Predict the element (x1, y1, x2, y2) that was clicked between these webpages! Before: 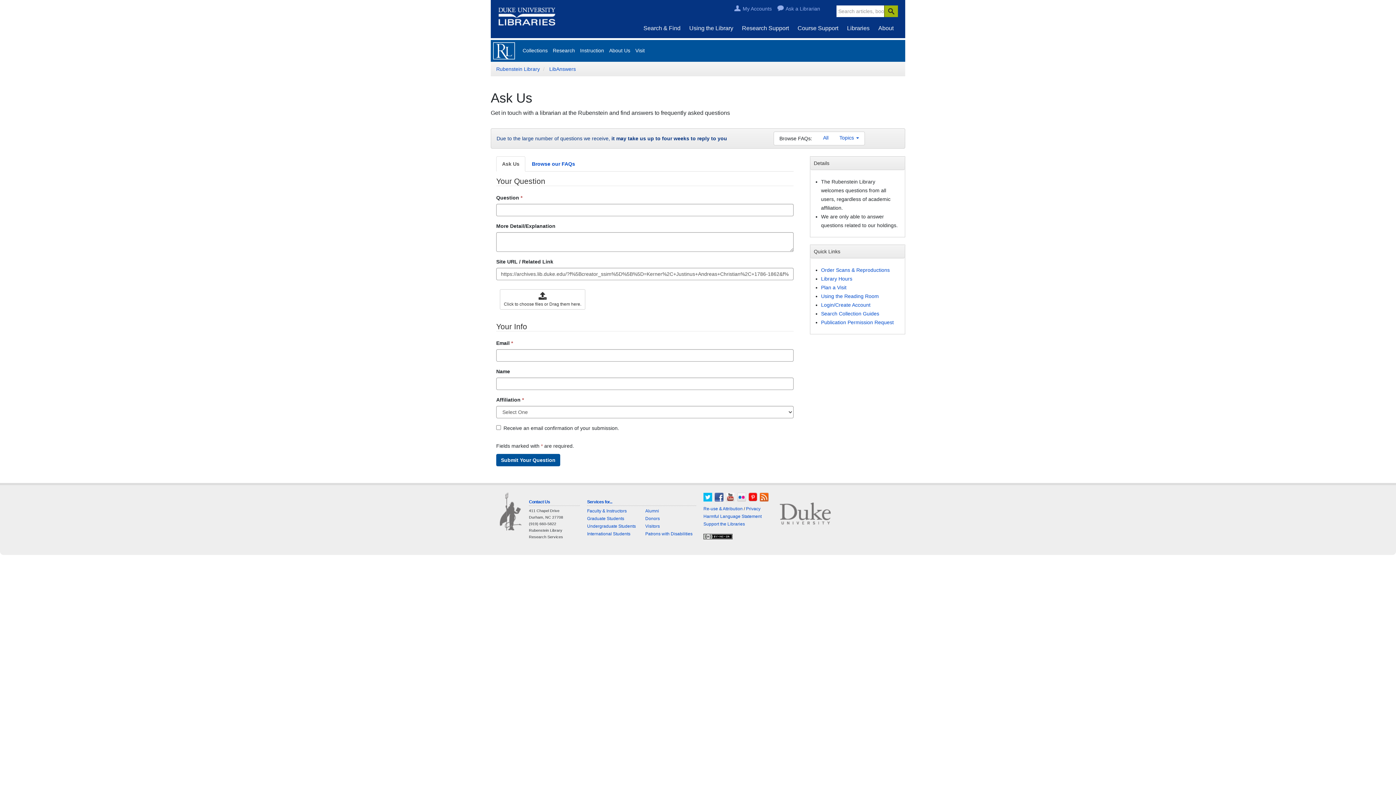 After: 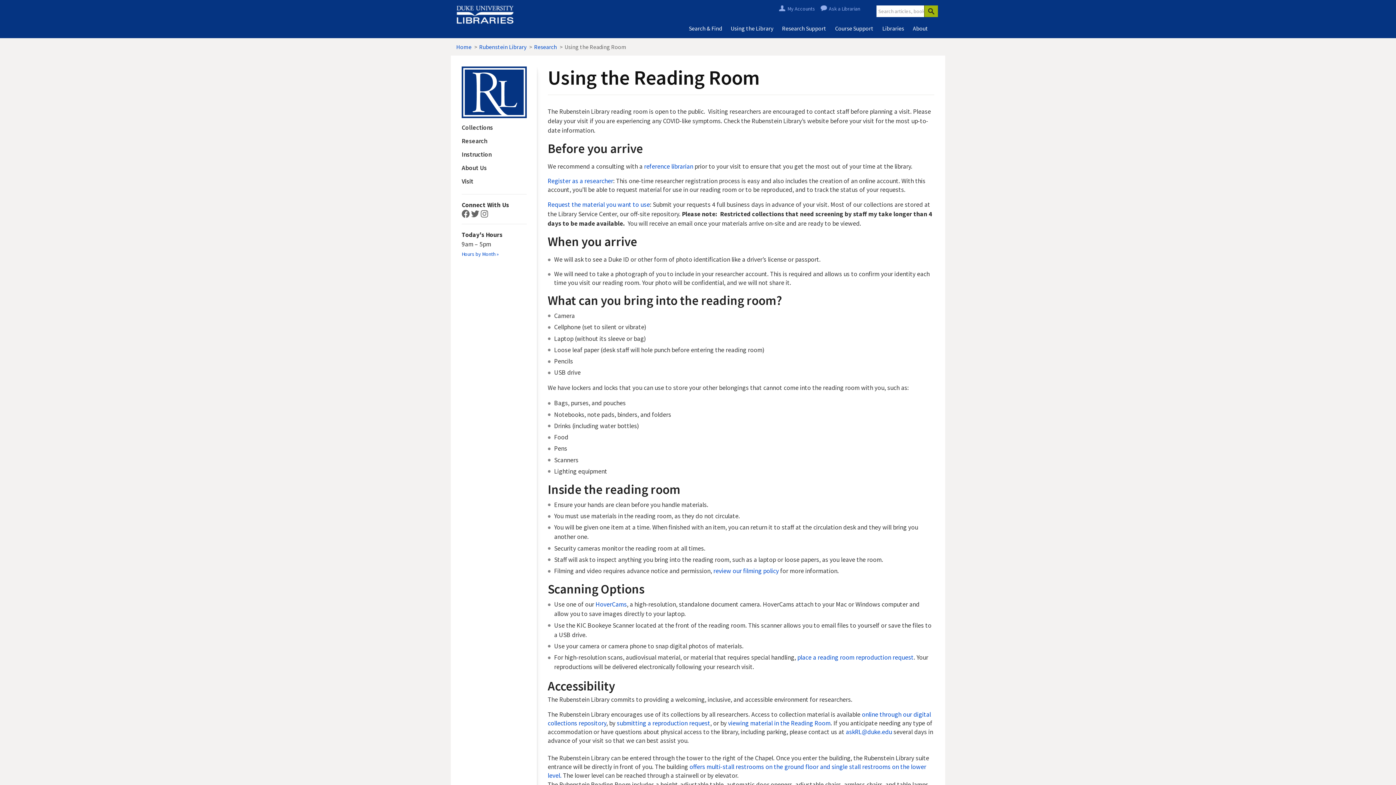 Action: bbox: (821, 293, 879, 299) label: Using the Reading Room